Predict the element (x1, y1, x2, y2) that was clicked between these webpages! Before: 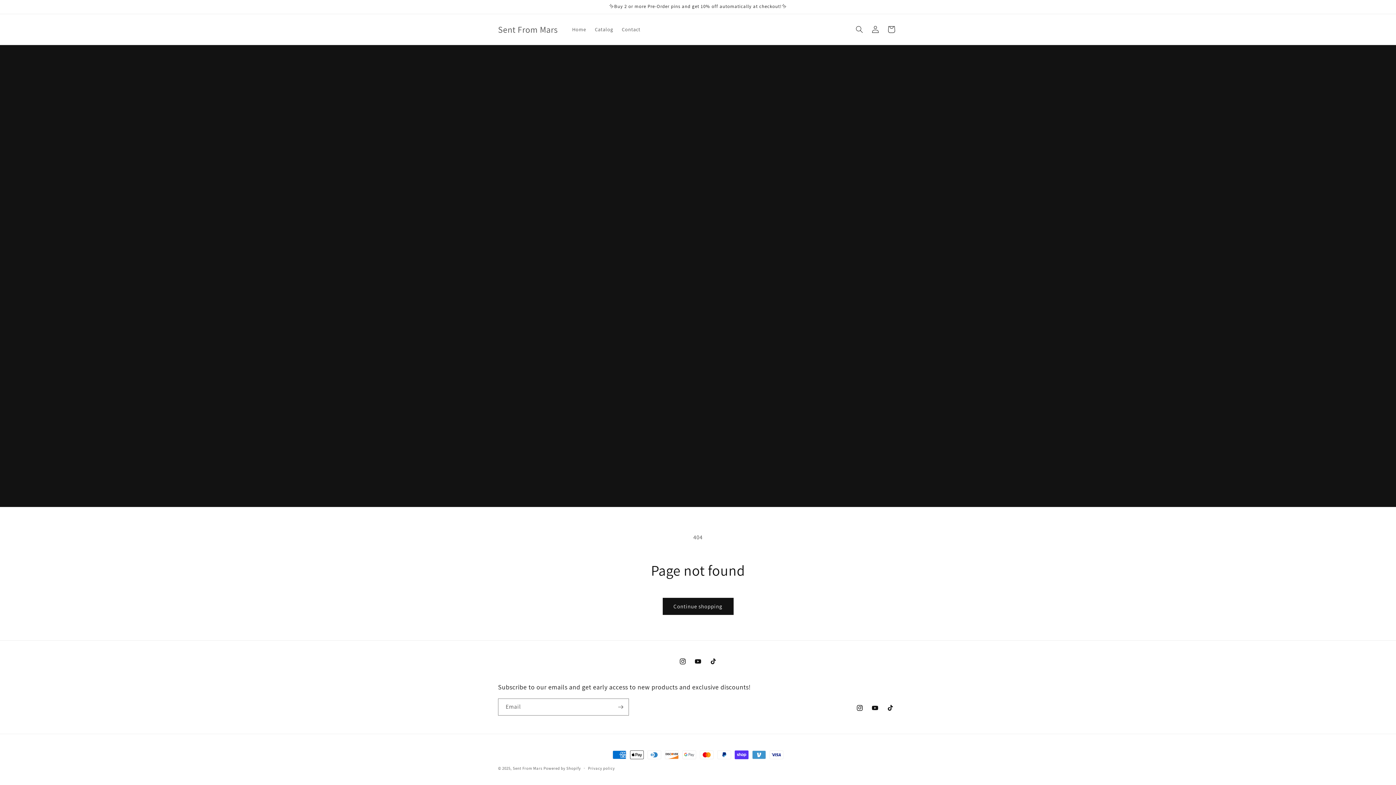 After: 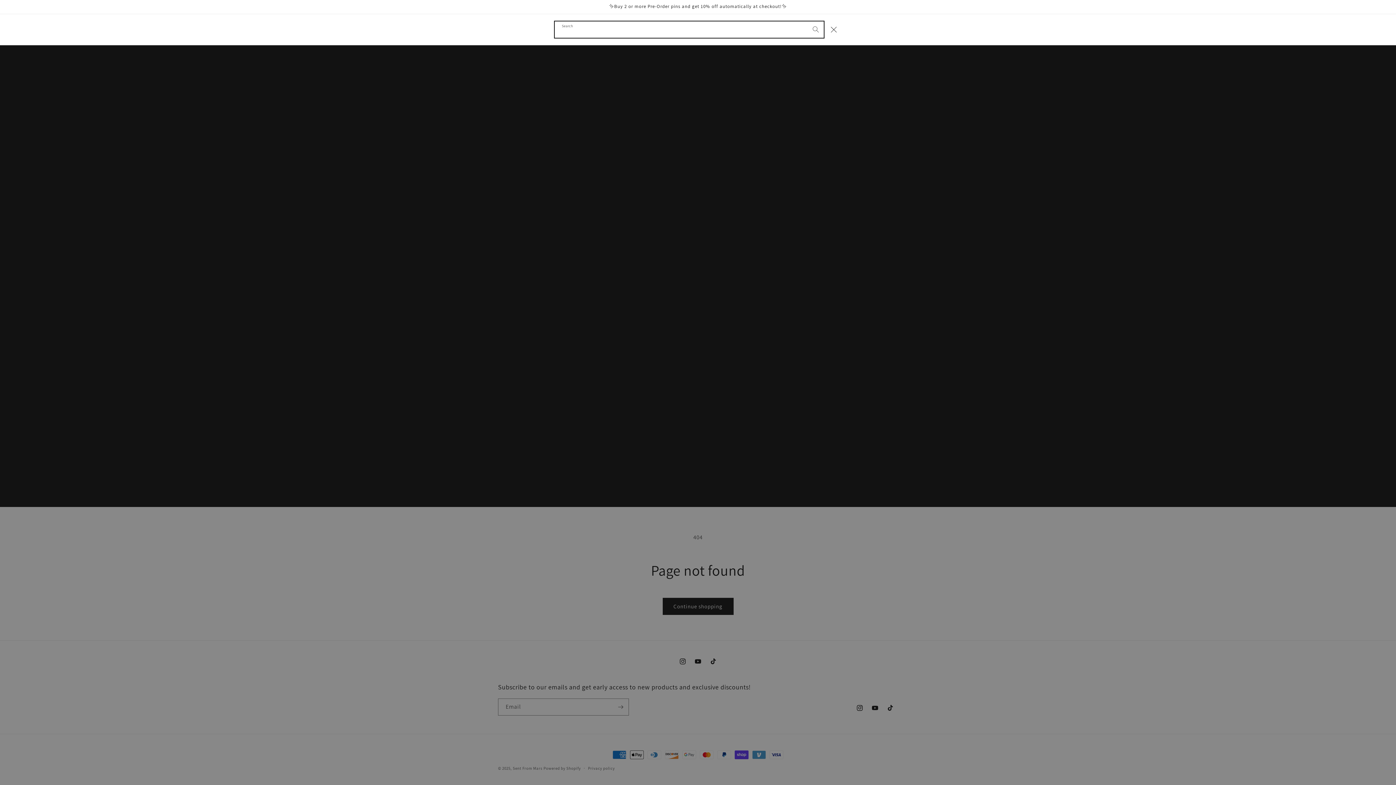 Action: label: Search bbox: (851, 21, 867, 37)